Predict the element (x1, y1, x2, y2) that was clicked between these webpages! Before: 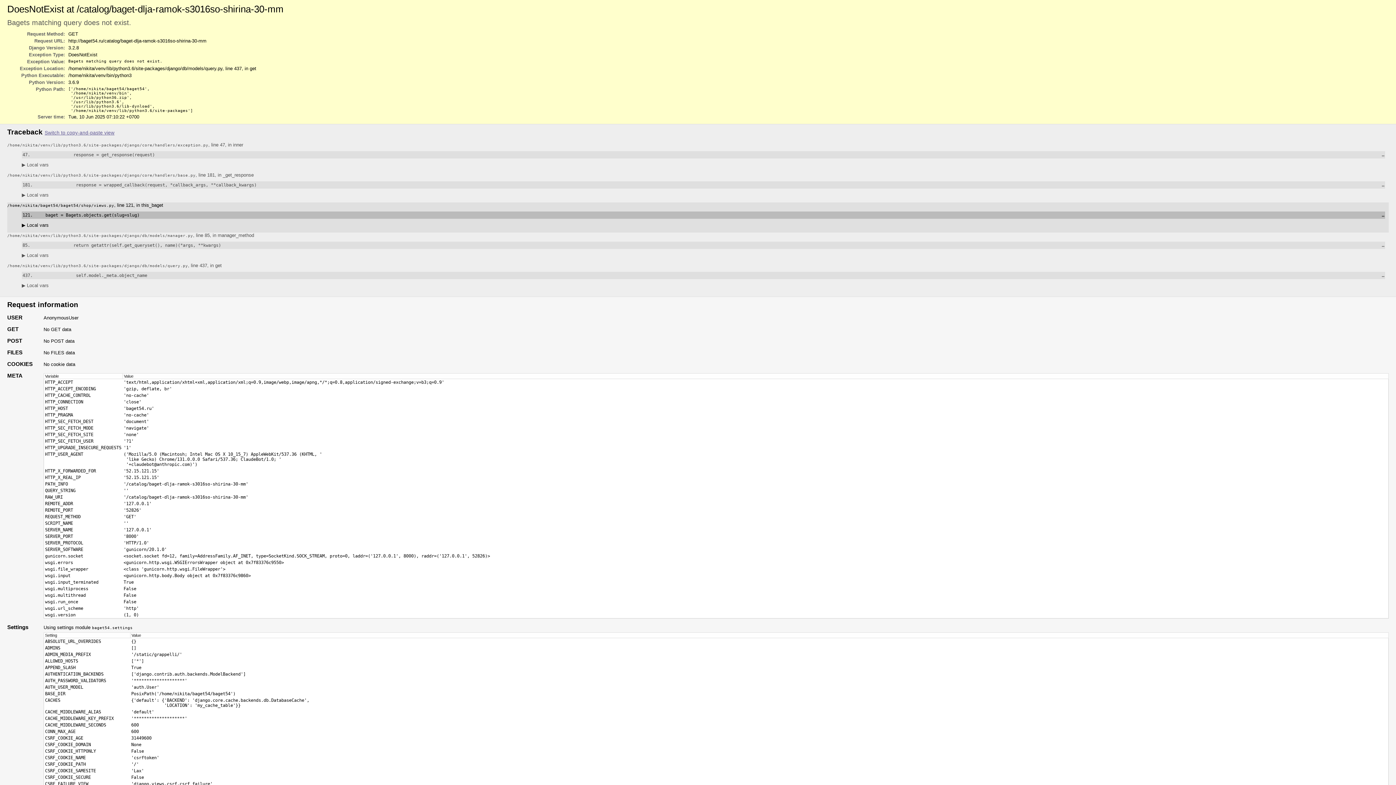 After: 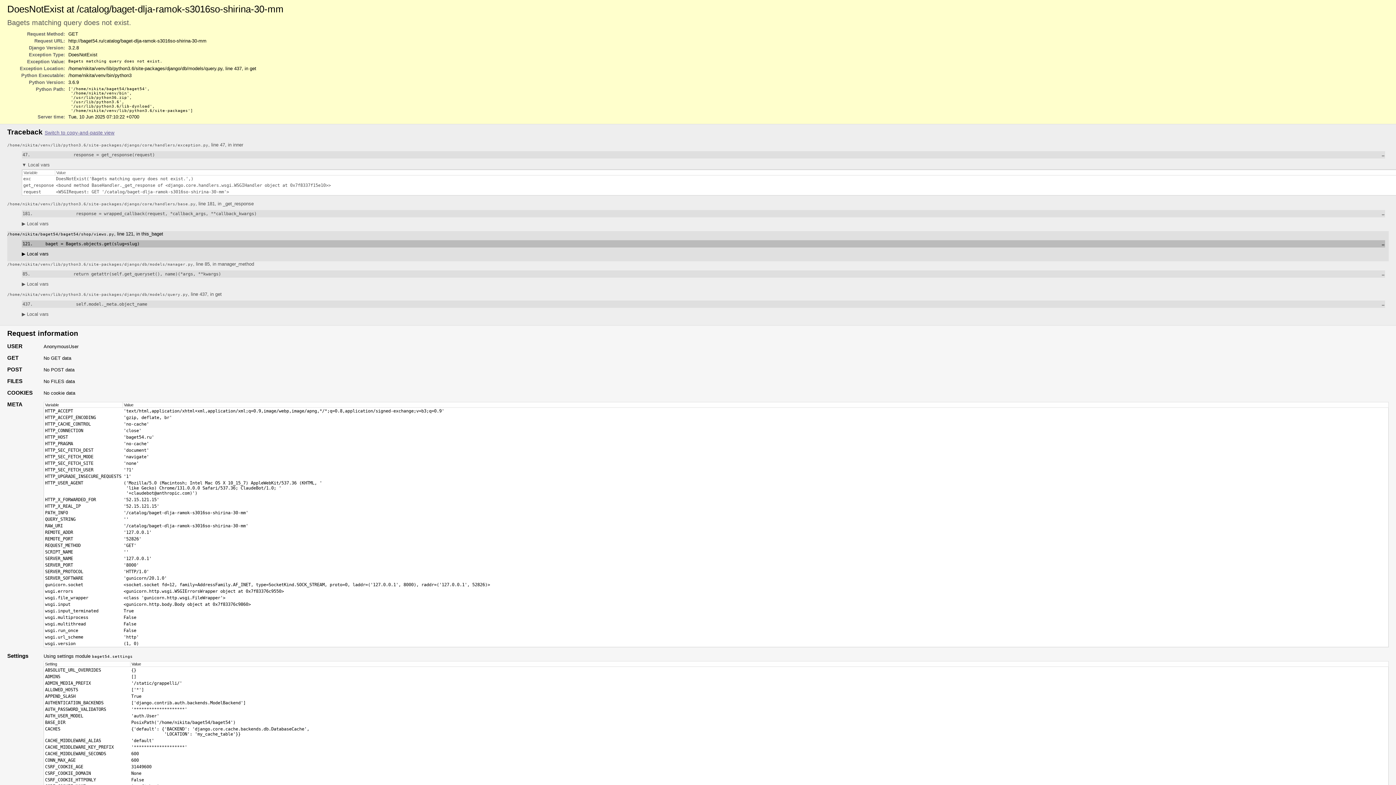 Action: label: ▶ Local vars bbox: (21, 162, 48, 167)